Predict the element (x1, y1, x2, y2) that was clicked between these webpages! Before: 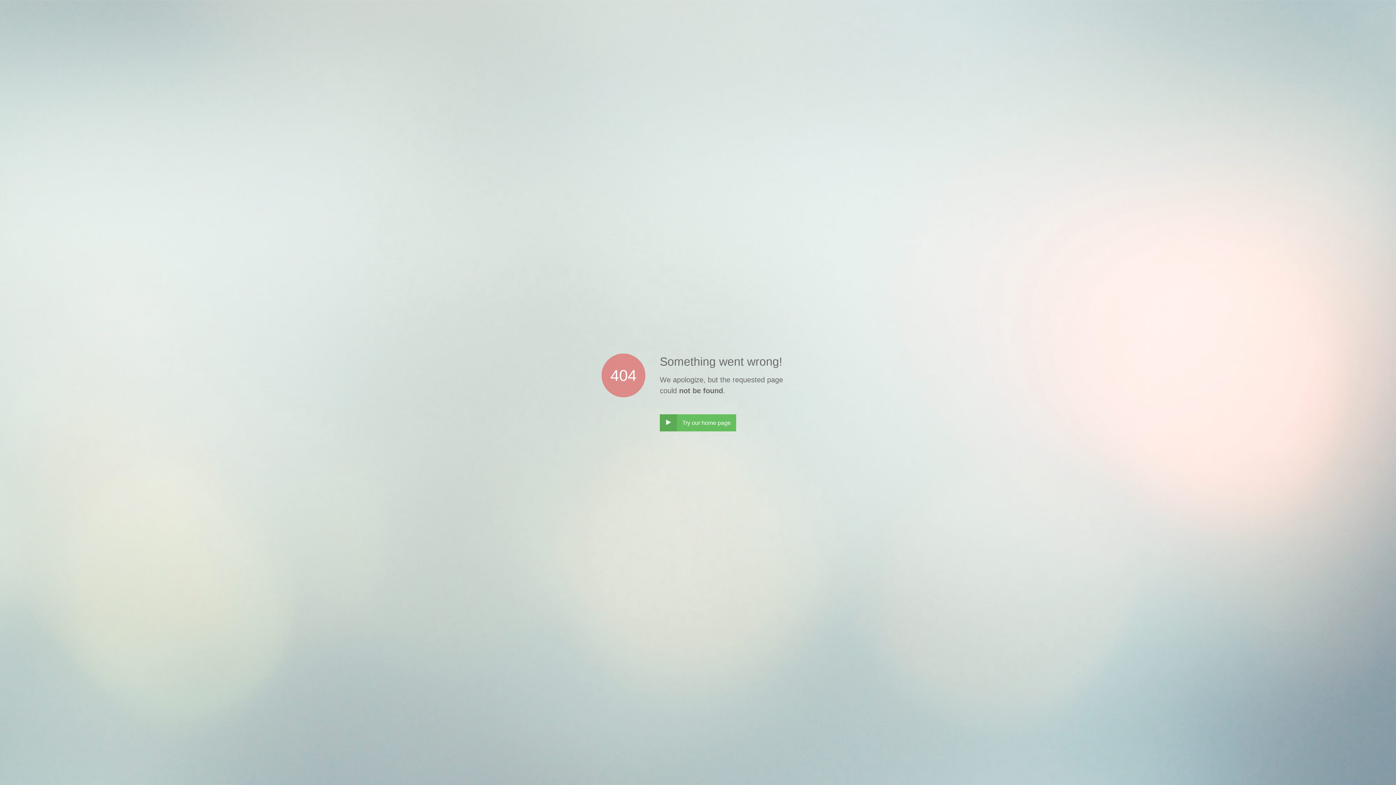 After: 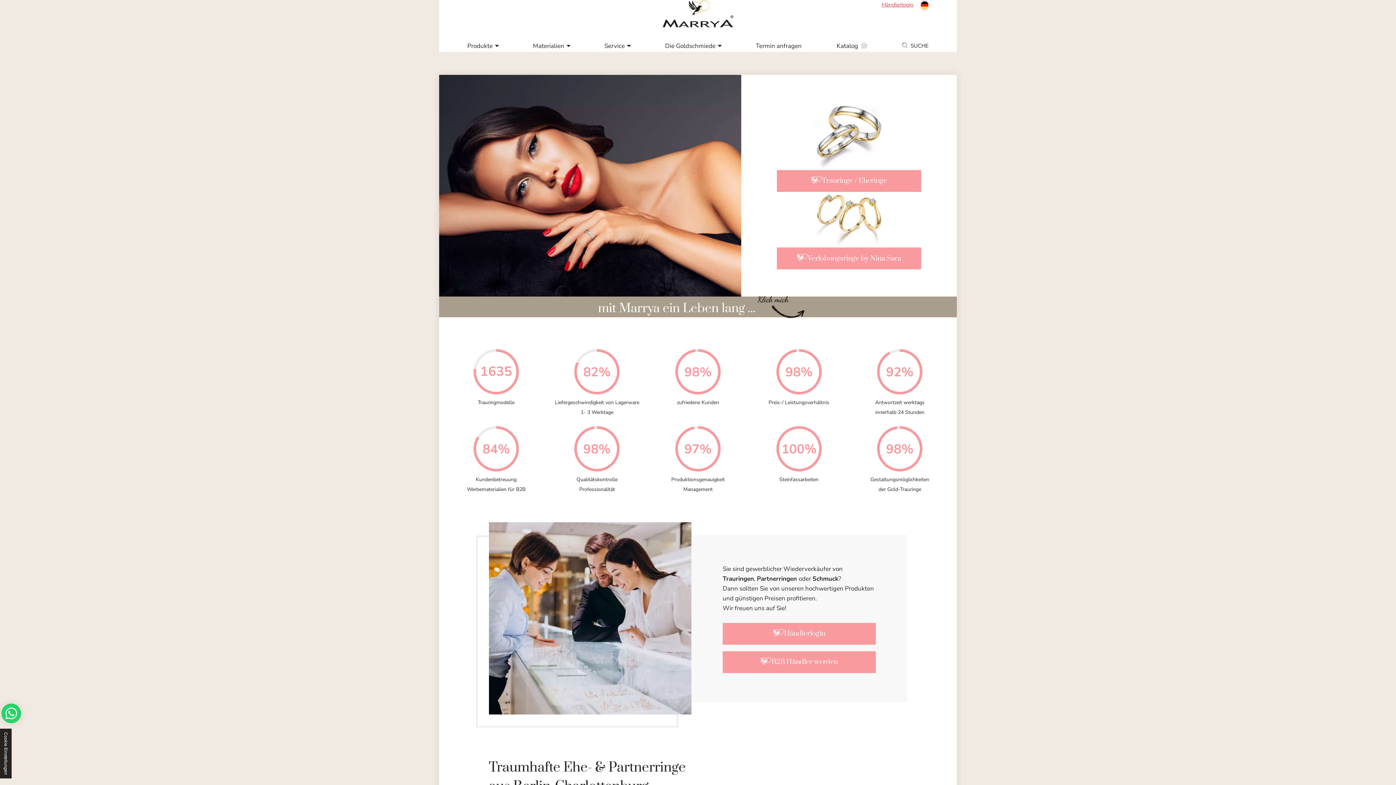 Action: label: ‣
Try our home page bbox: (660, 414, 736, 431)